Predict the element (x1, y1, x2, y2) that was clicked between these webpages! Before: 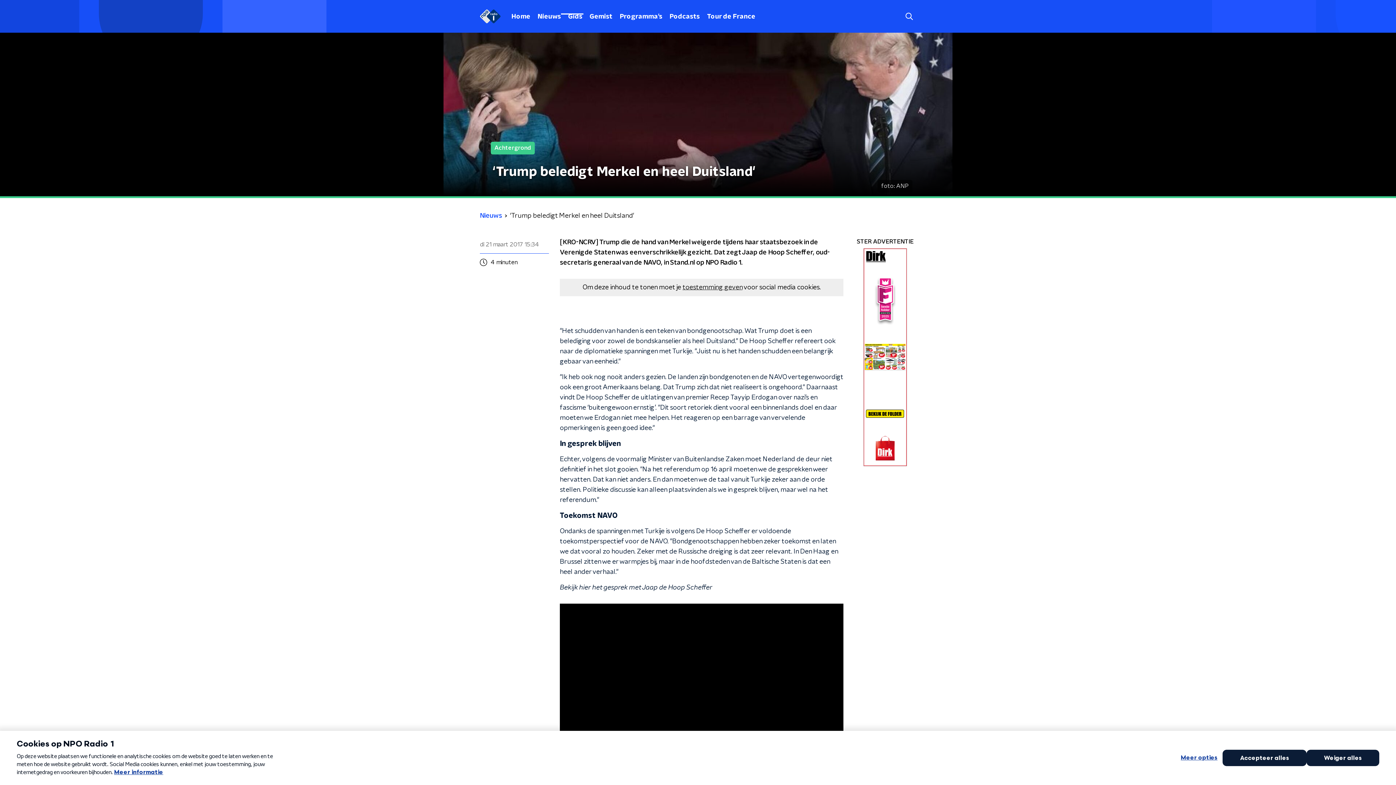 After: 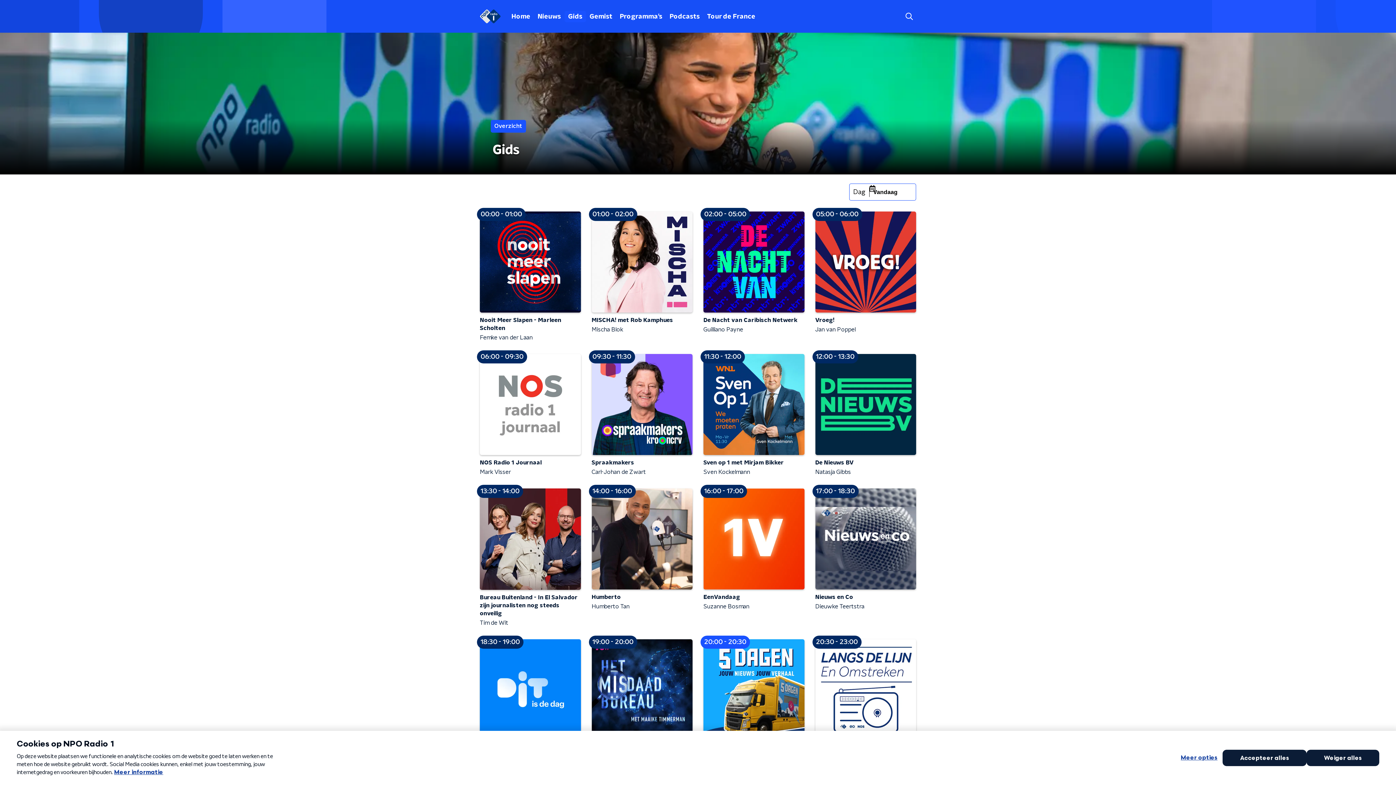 Action: label: Gids bbox: (564, 10, 586, 22)